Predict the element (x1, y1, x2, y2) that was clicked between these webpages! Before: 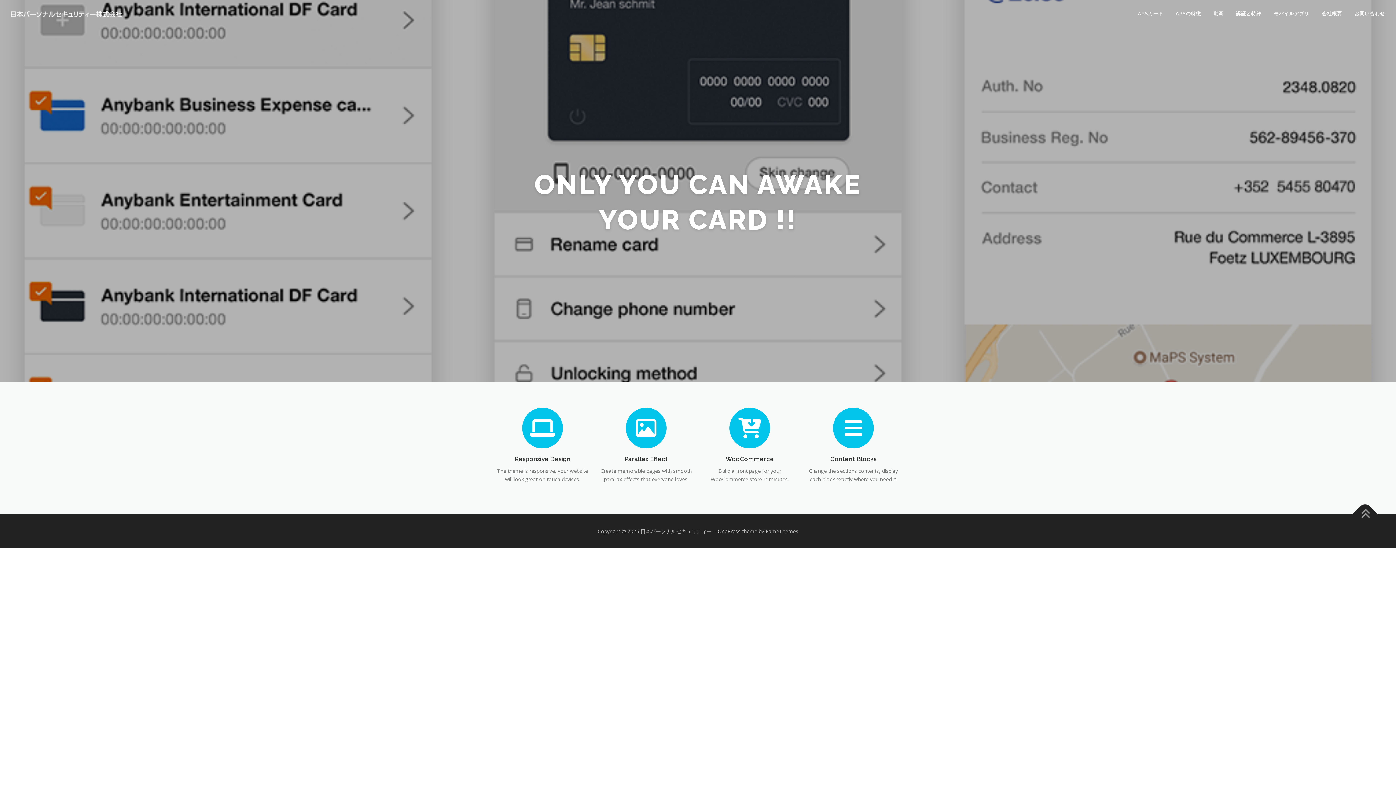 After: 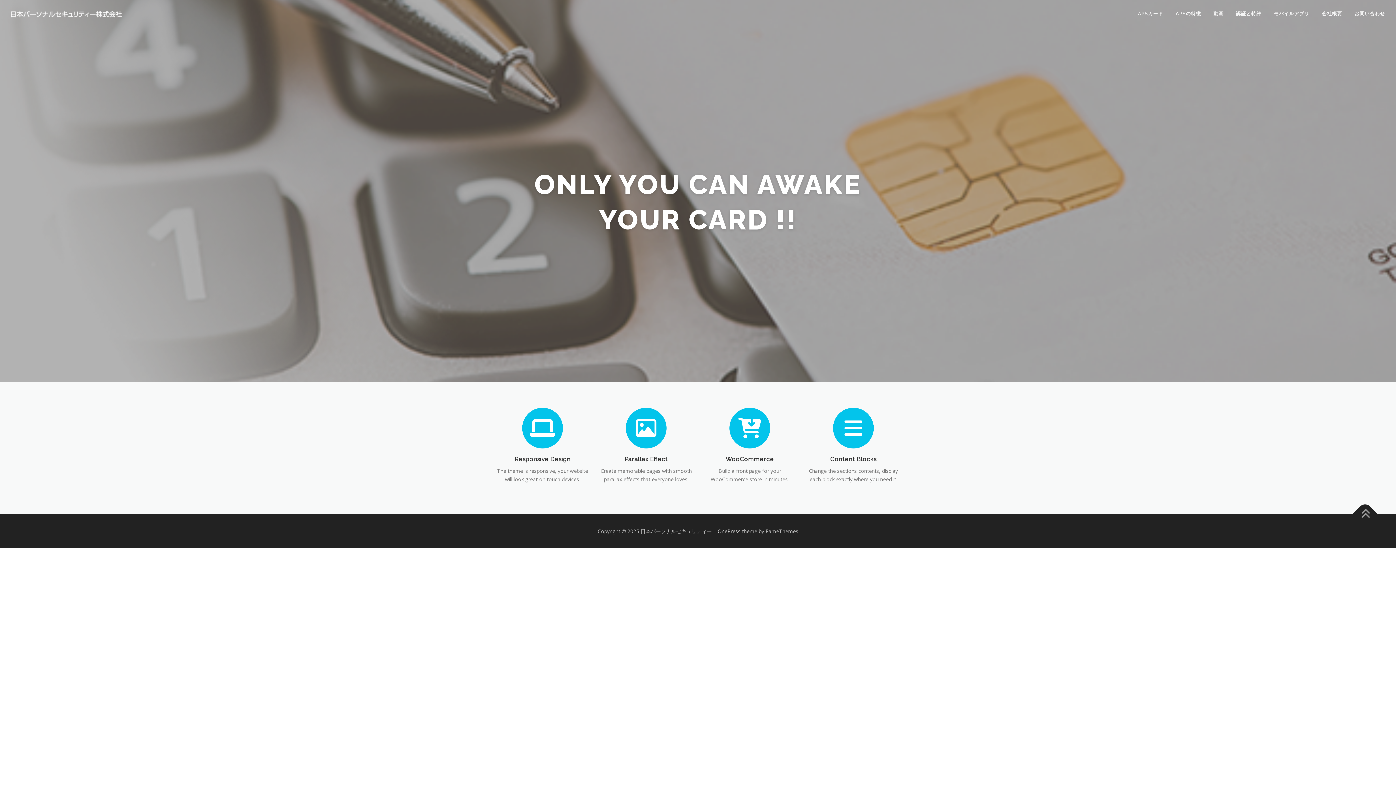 Action: label: APSの特徴 bbox: (1169, 0, 1207, 27)